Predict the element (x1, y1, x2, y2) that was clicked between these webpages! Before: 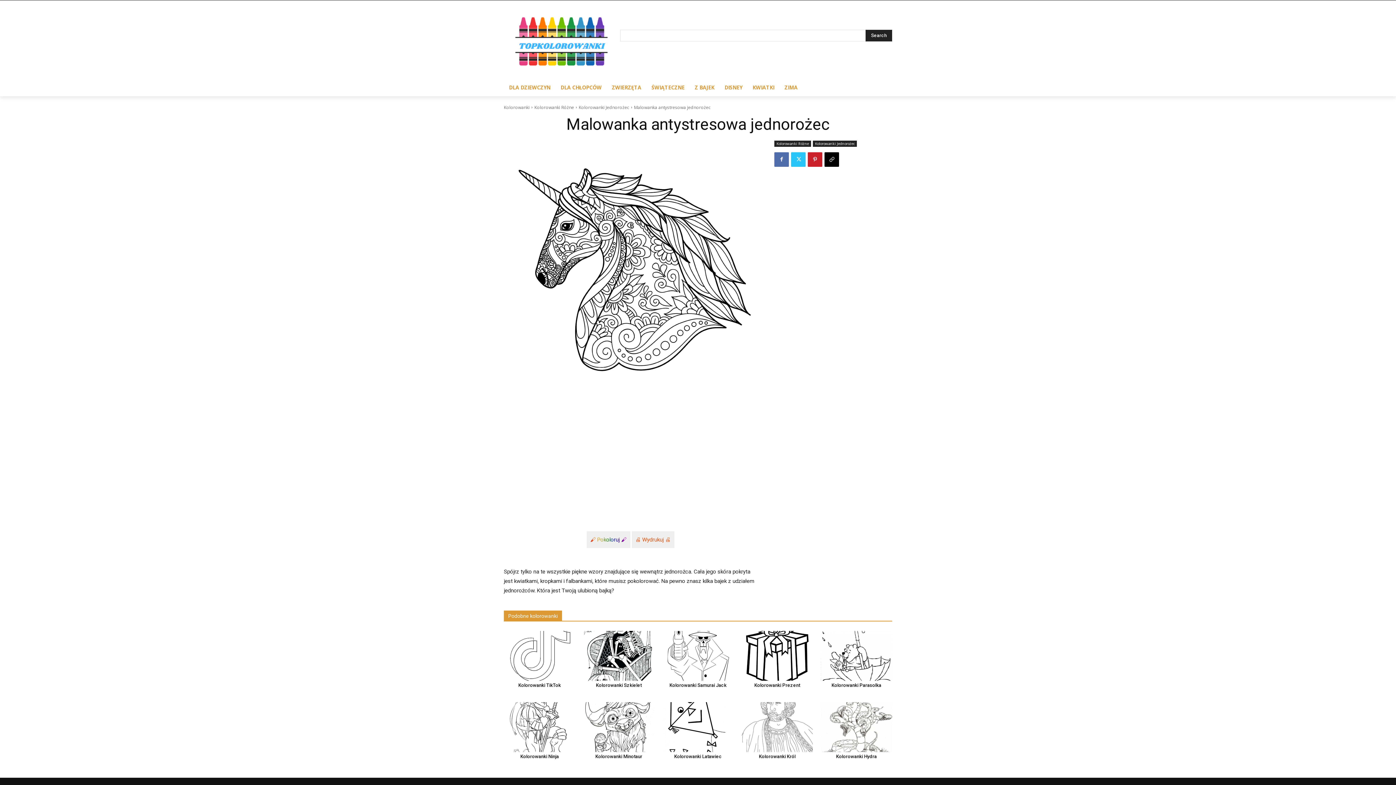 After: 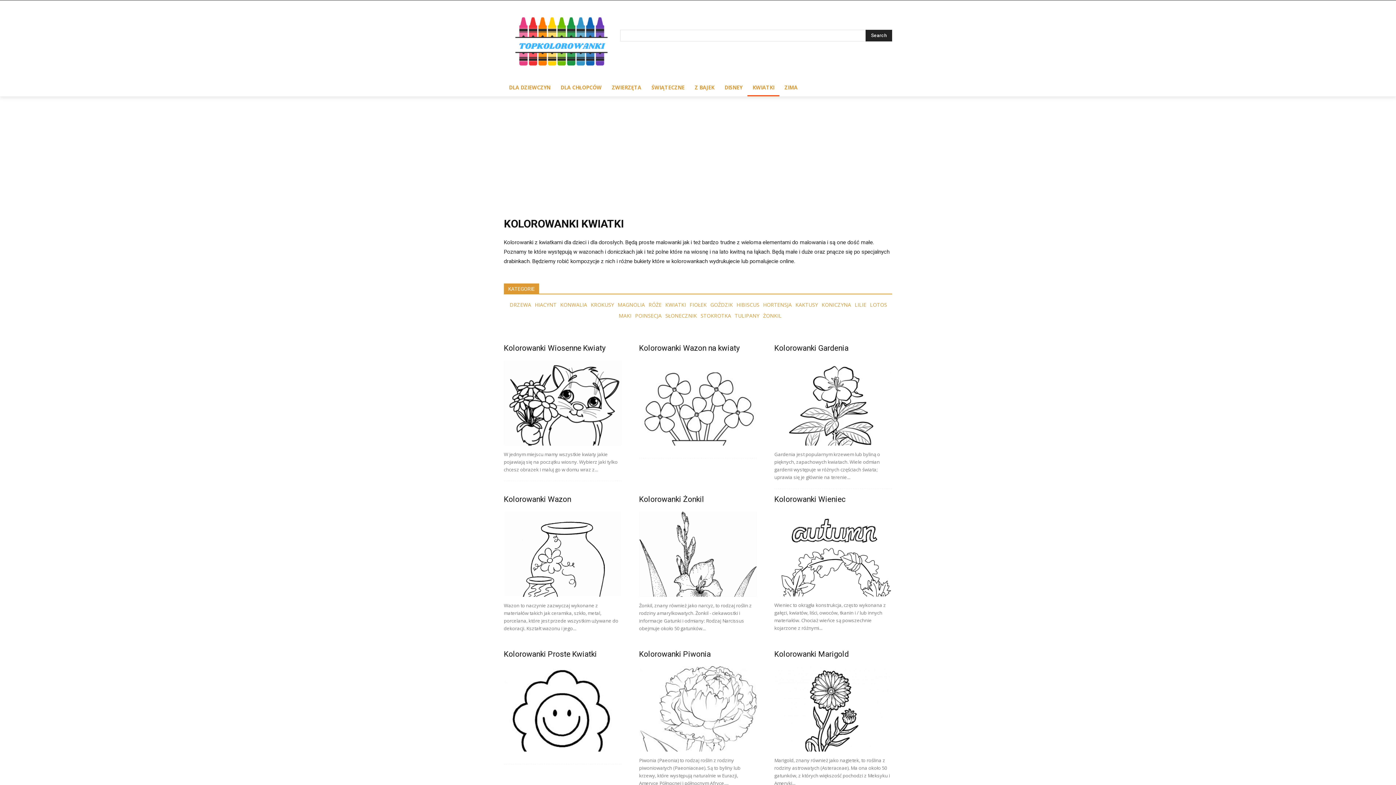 Action: bbox: (747, 78, 779, 96) label: KWIATKI